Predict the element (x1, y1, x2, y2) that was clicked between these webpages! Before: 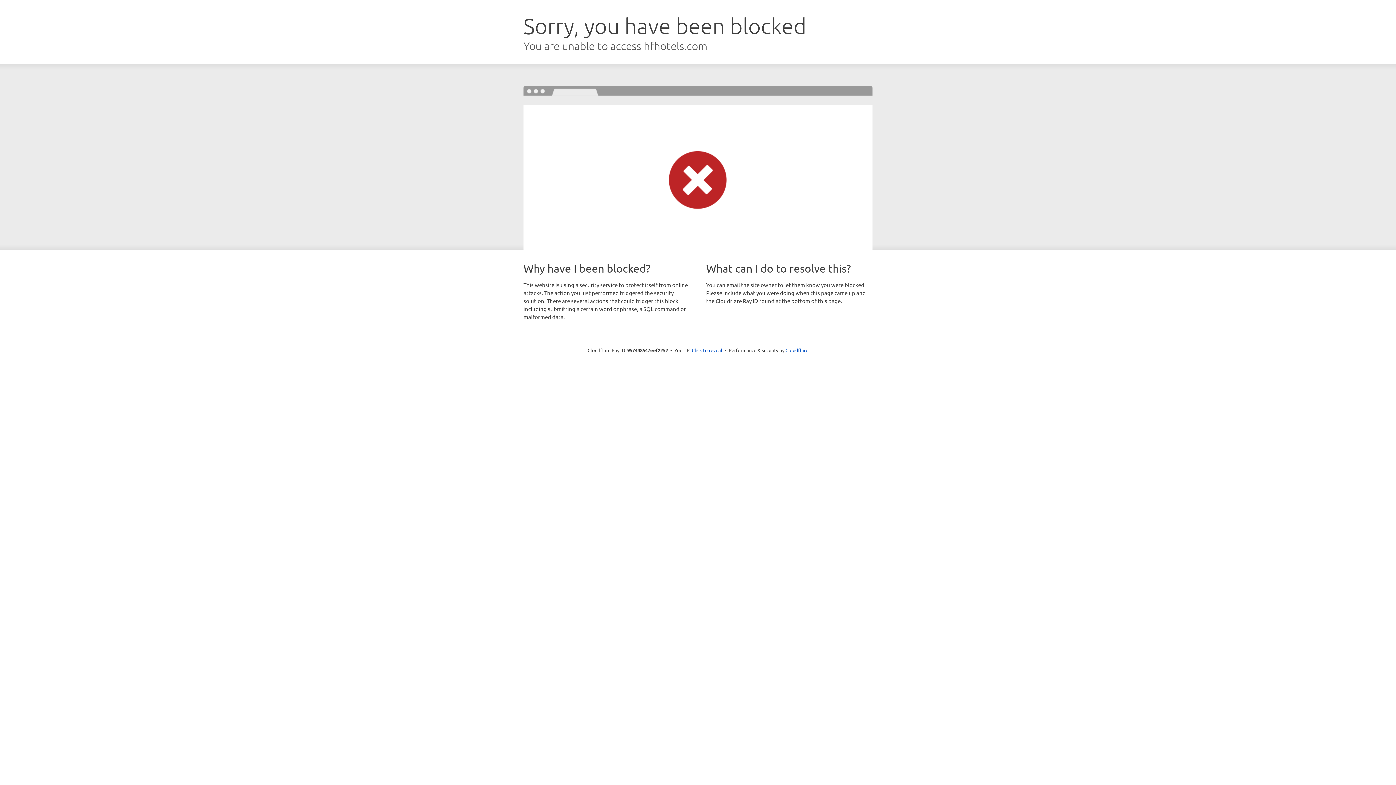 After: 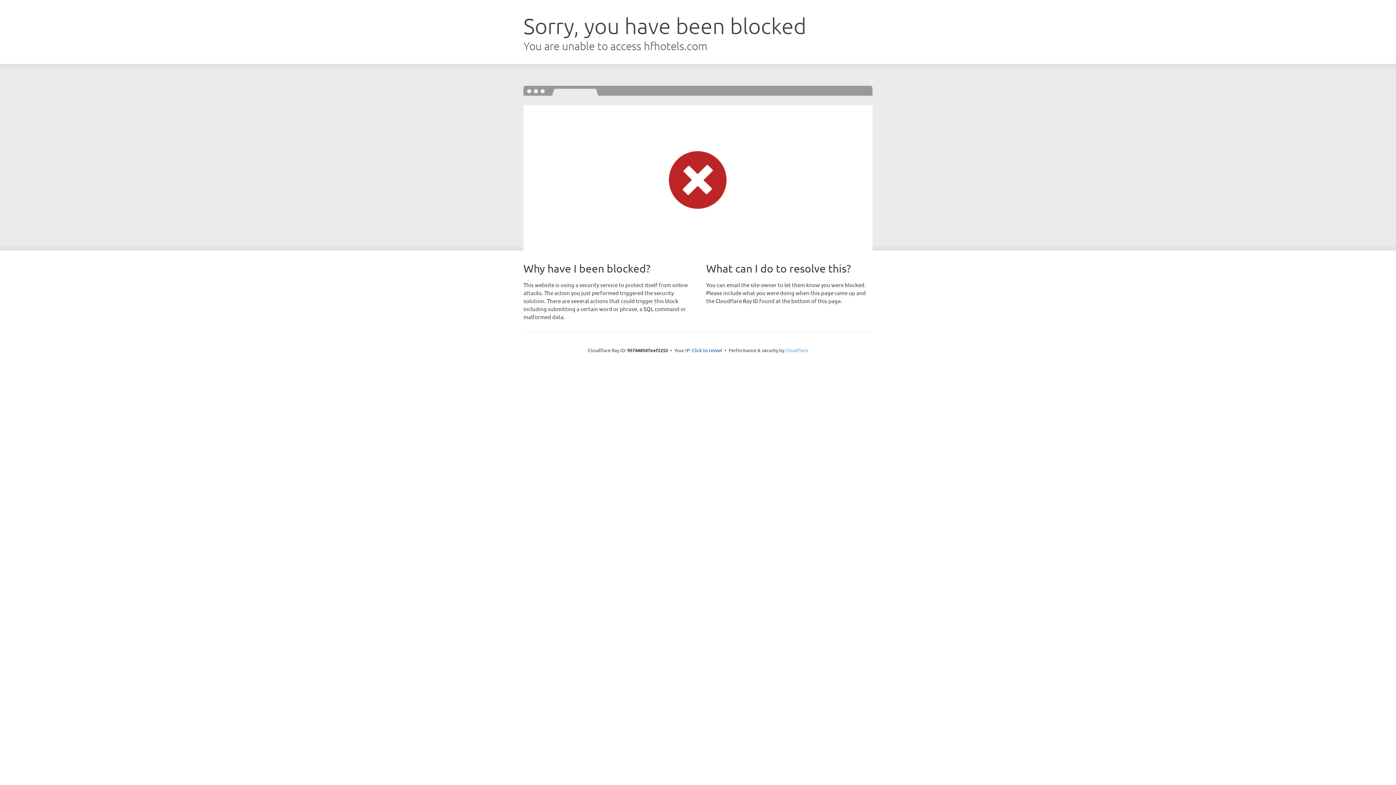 Action: label: Cloudflare bbox: (785, 347, 808, 353)